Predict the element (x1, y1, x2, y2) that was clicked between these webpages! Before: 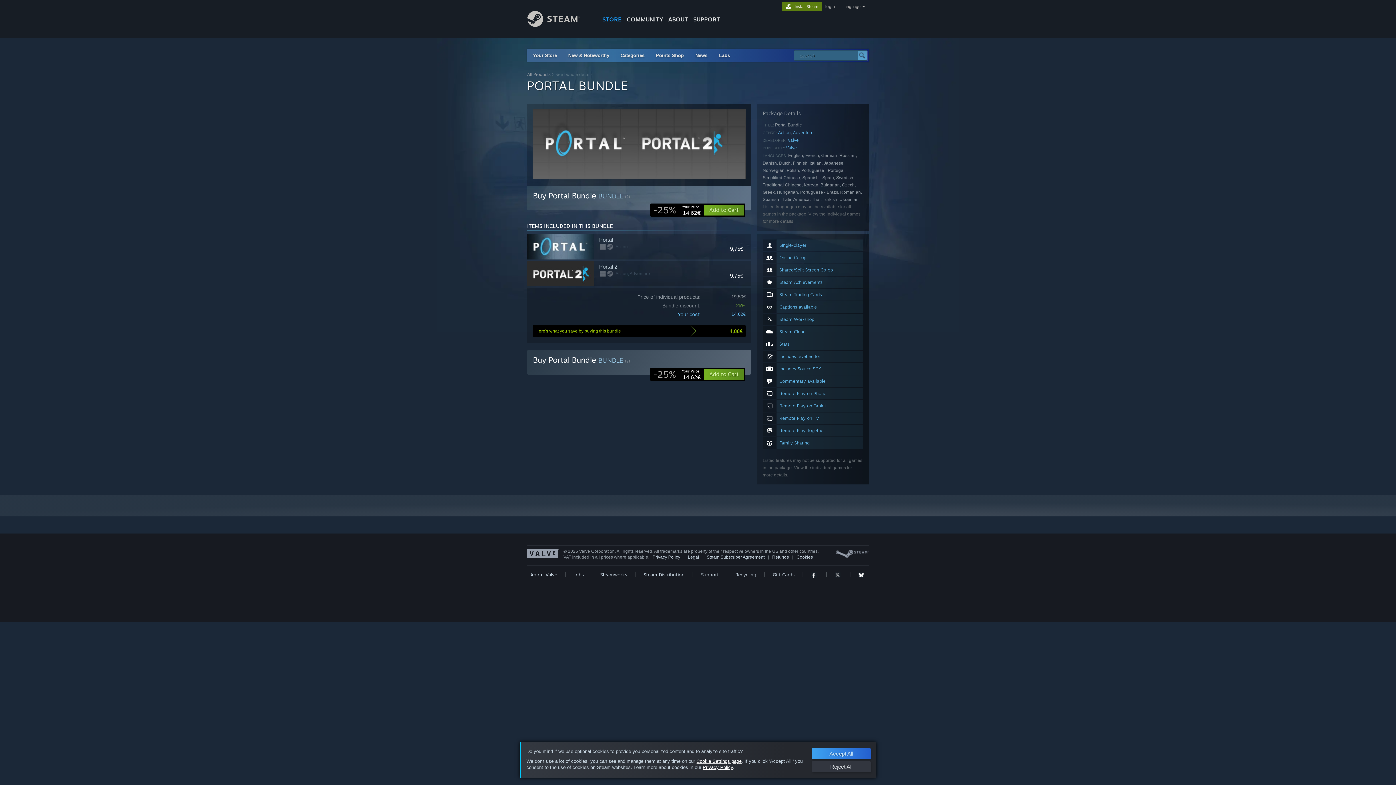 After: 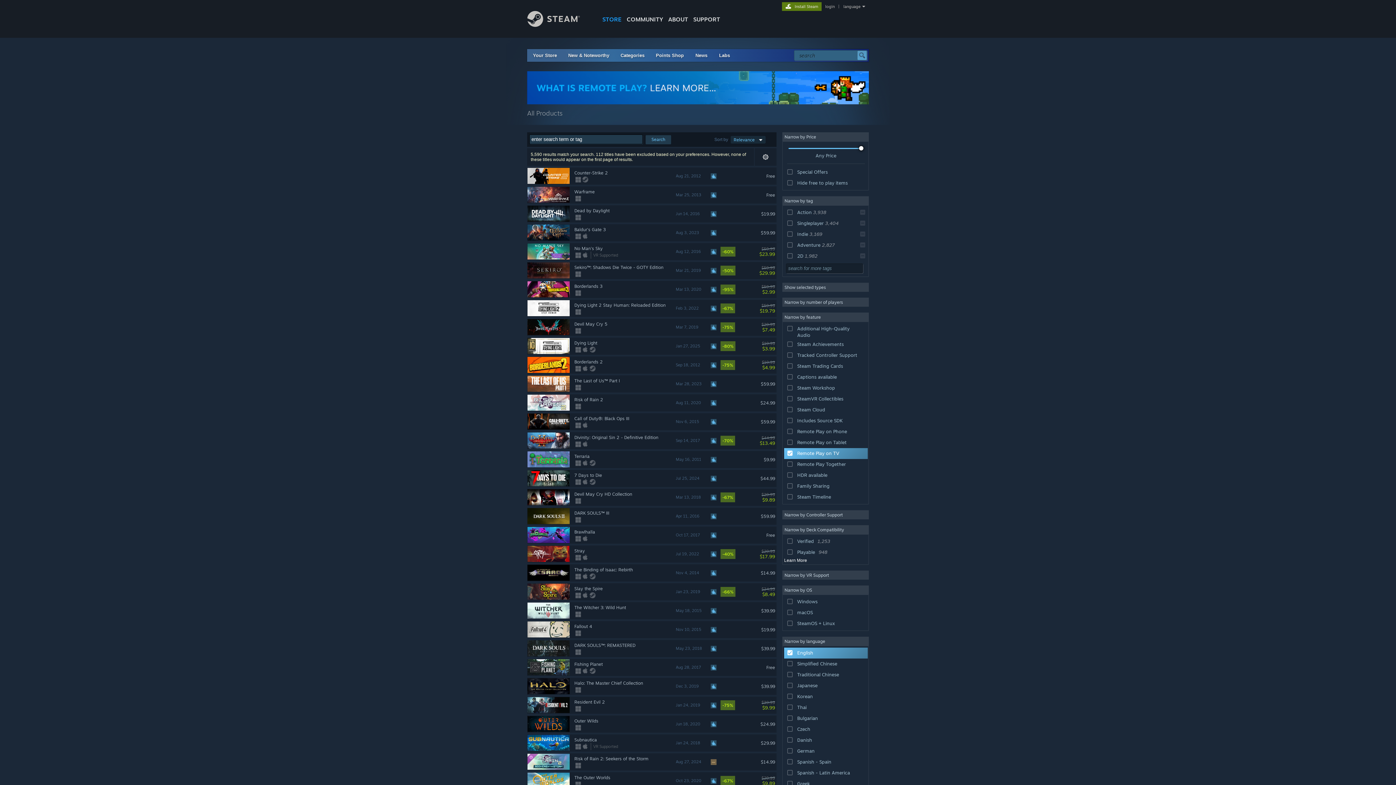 Action: bbox: (762, 412, 863, 424) label: Remote Play on TV